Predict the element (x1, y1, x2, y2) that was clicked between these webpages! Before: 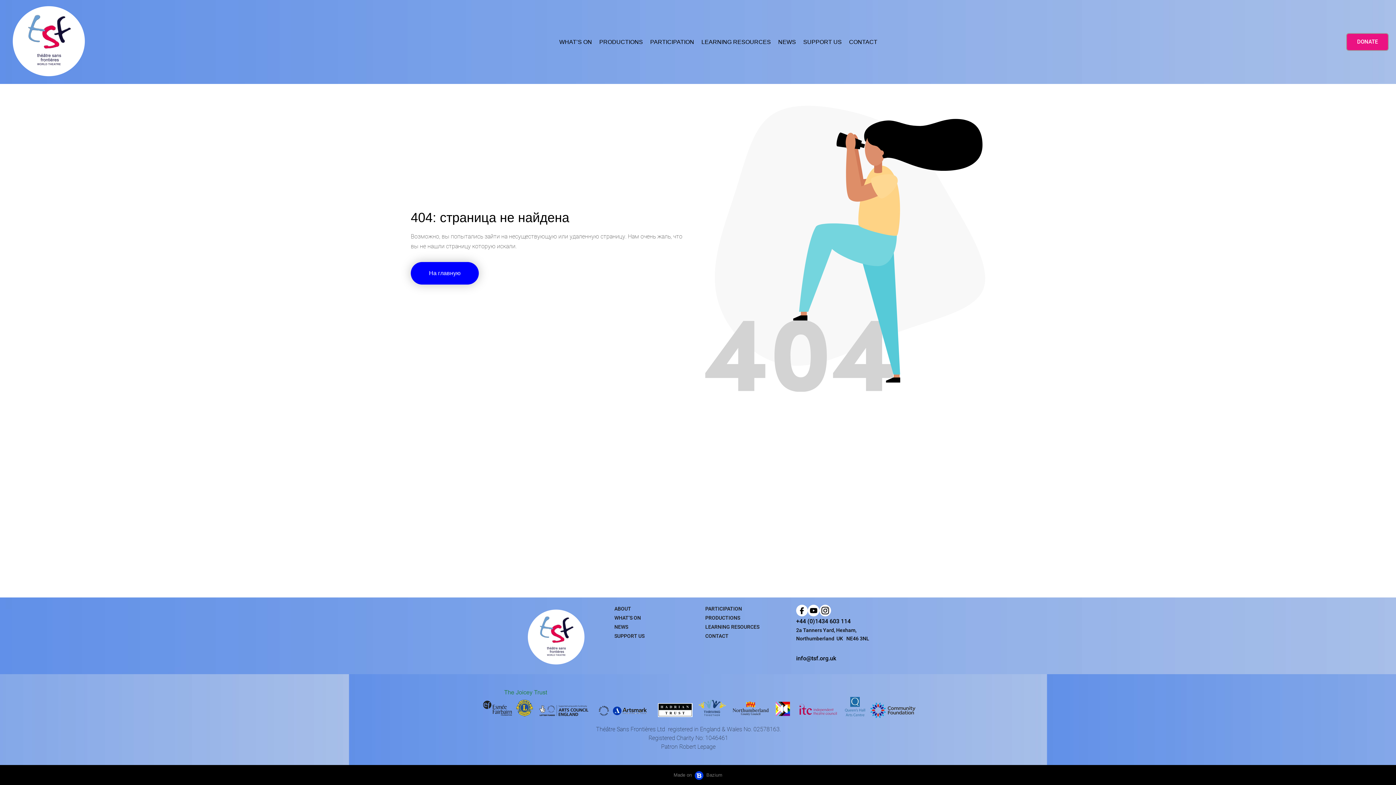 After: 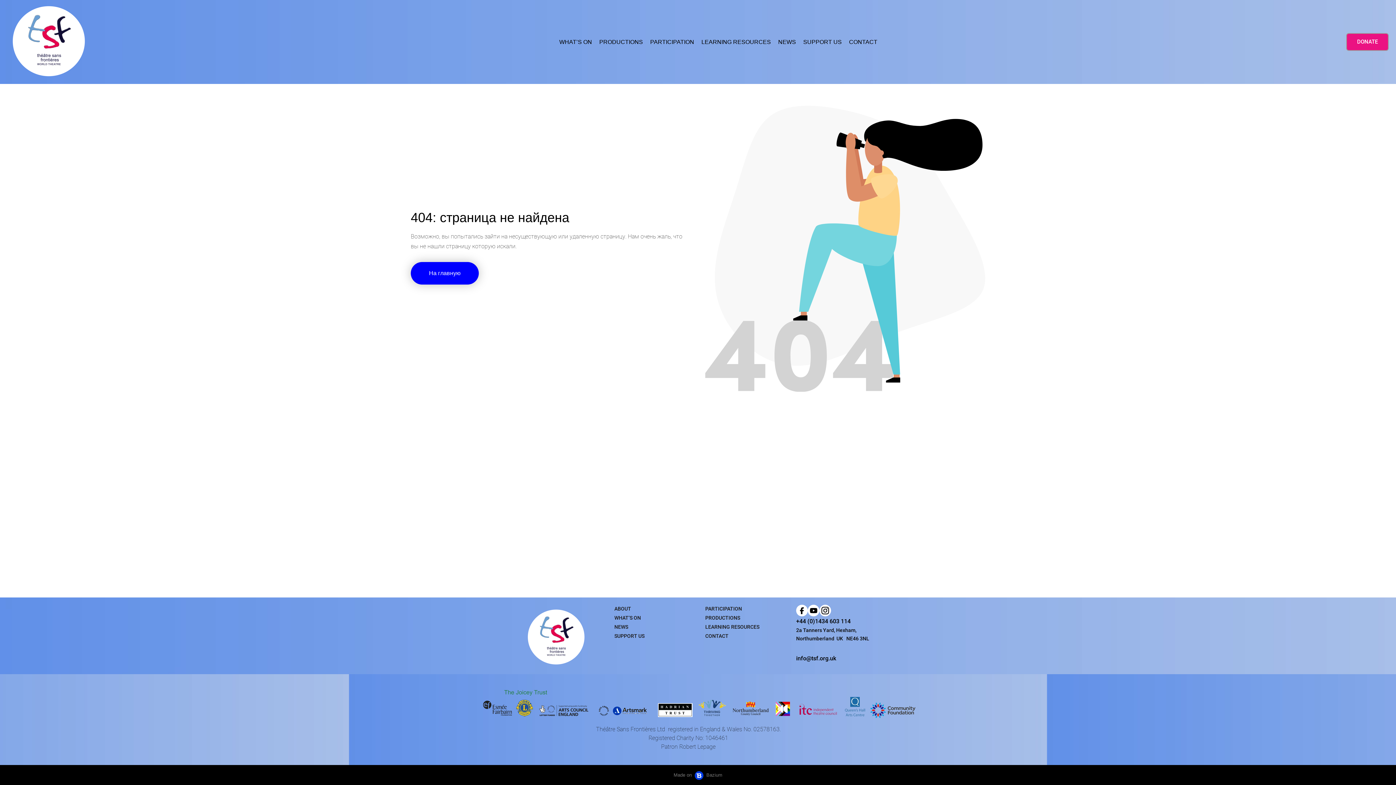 Action: bbox: (796, 605, 808, 616)